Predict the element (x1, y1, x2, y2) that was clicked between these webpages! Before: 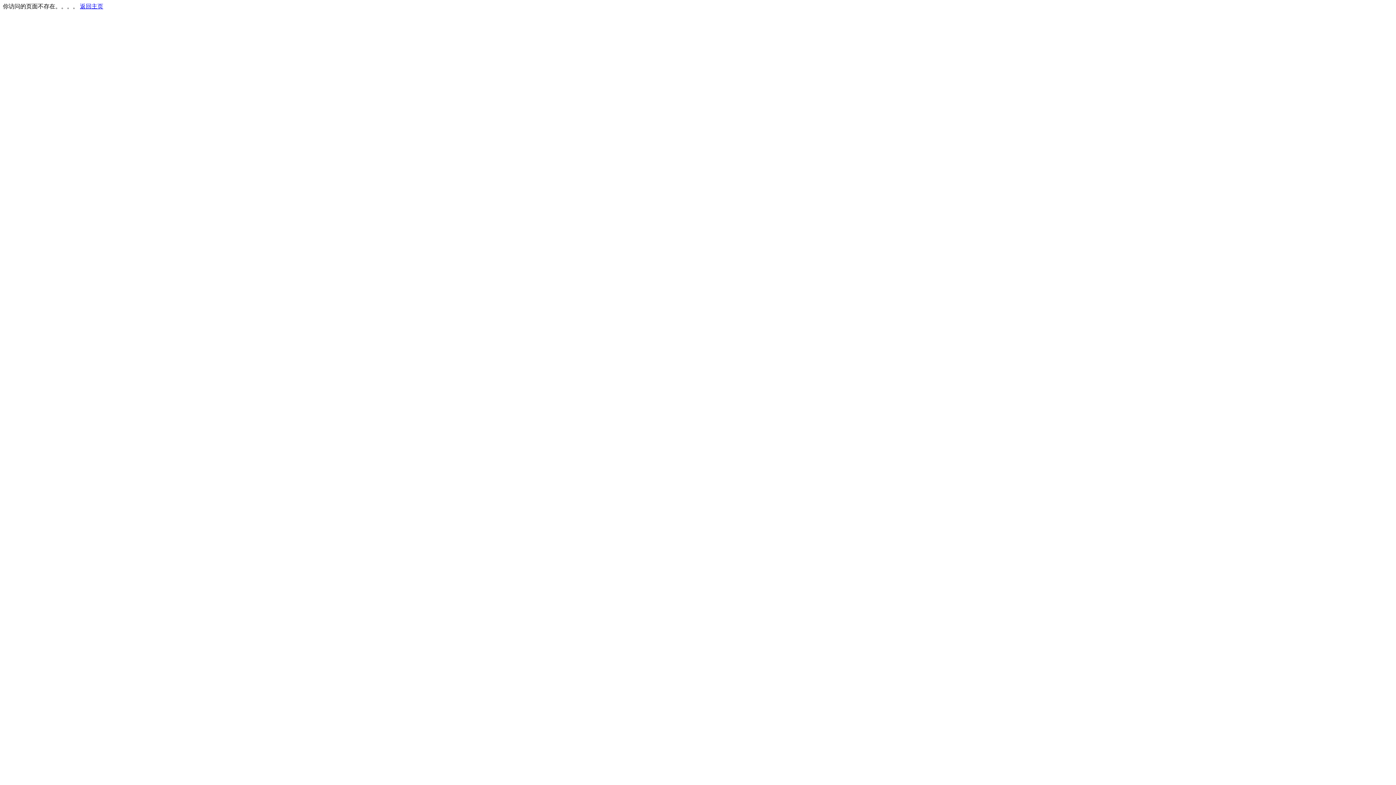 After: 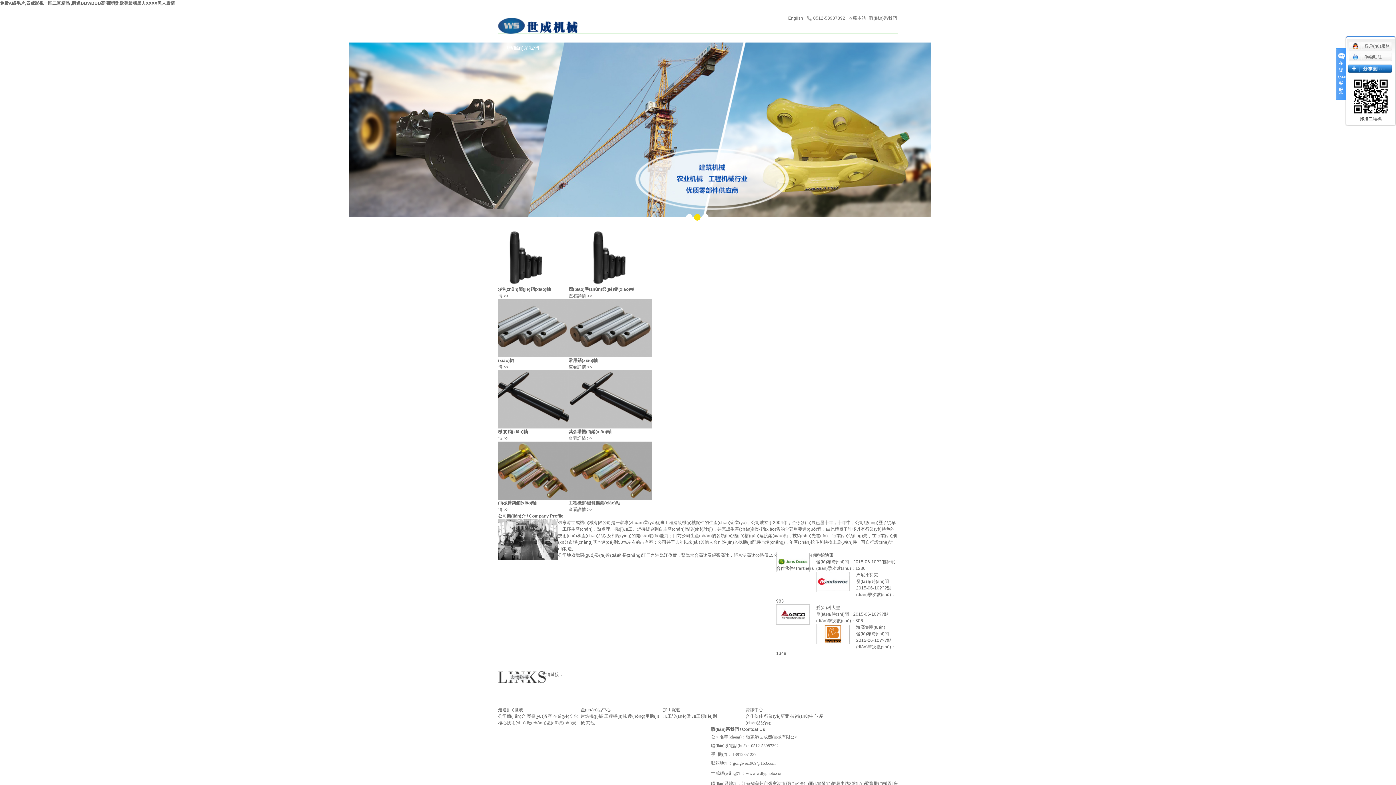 Action: label: 返回主页 bbox: (80, 3, 103, 9)